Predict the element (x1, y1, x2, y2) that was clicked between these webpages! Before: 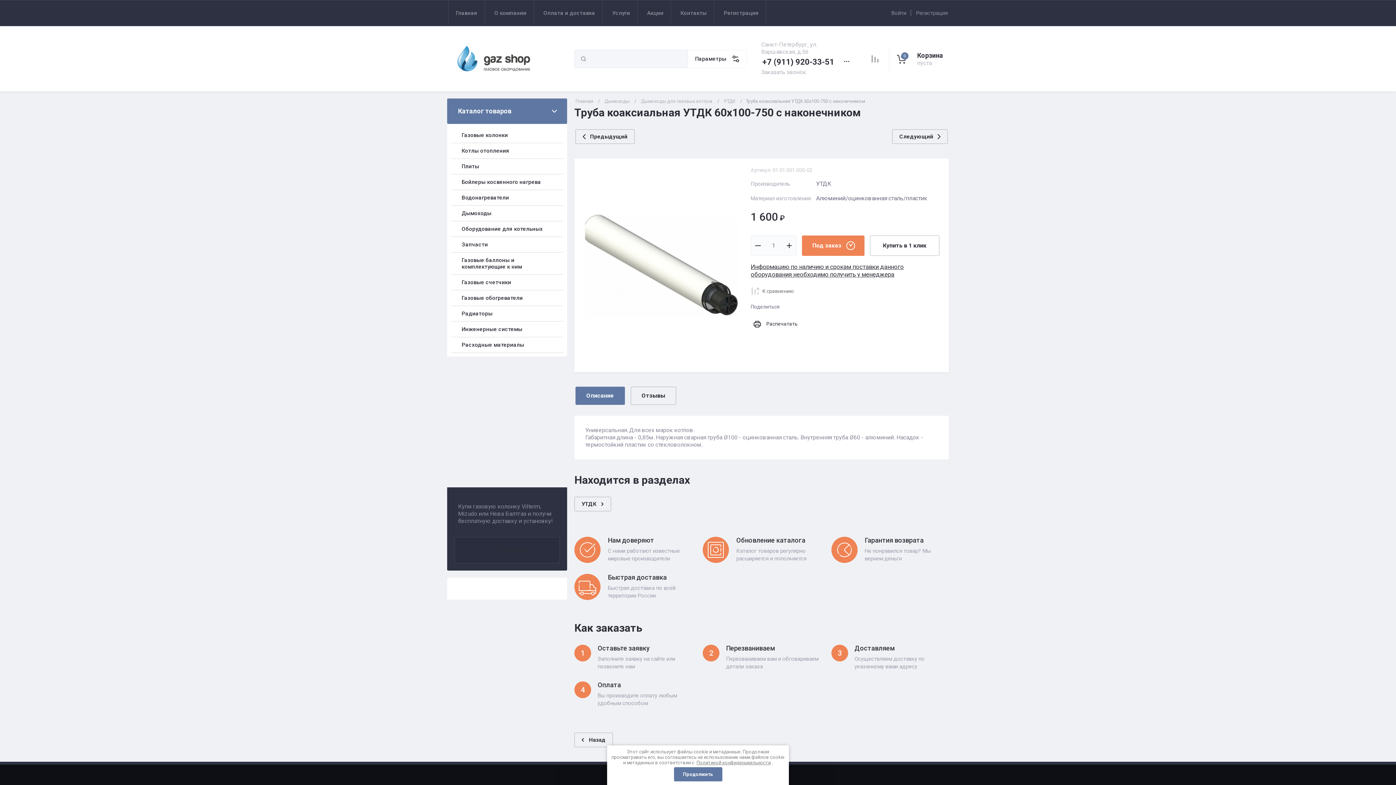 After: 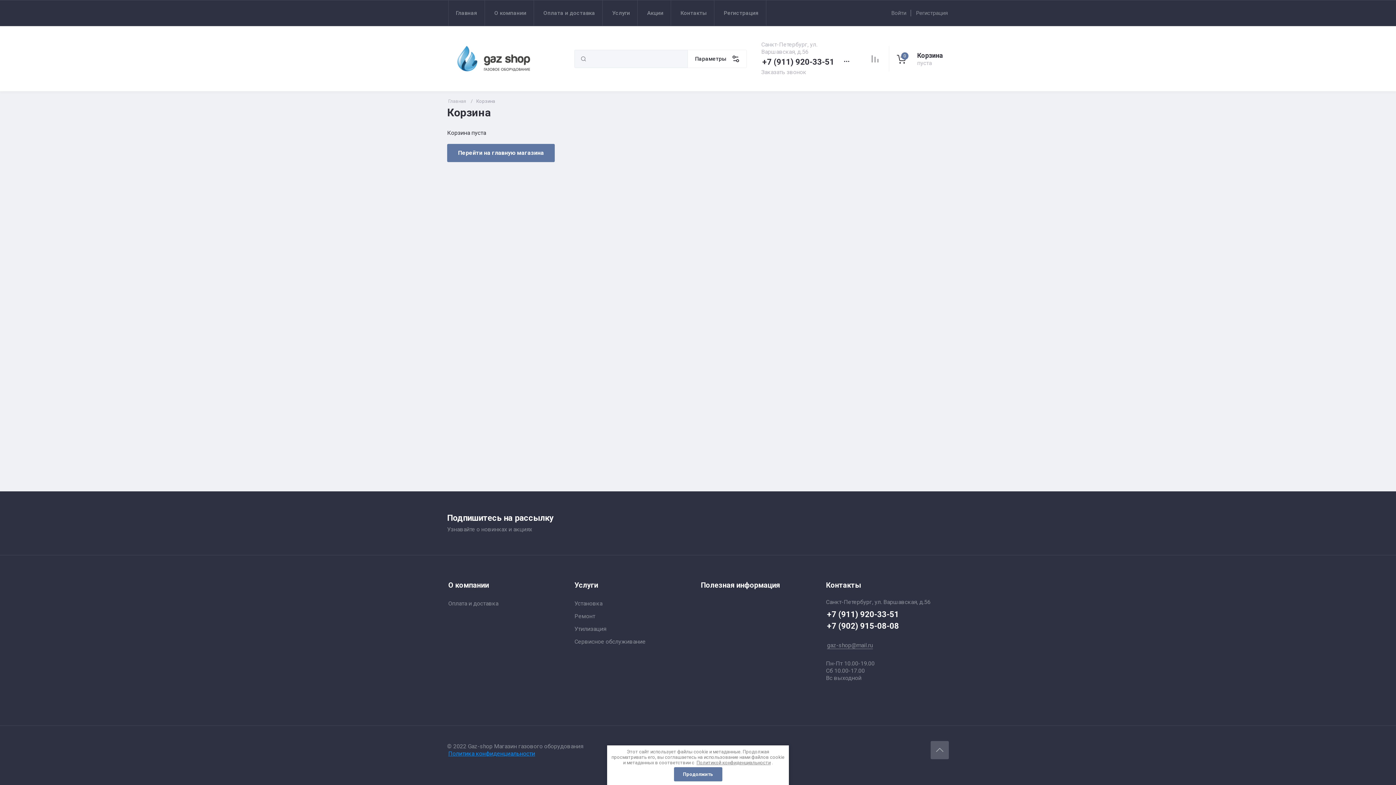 Action: bbox: (802, 235, 864, 256) label: Под заказ